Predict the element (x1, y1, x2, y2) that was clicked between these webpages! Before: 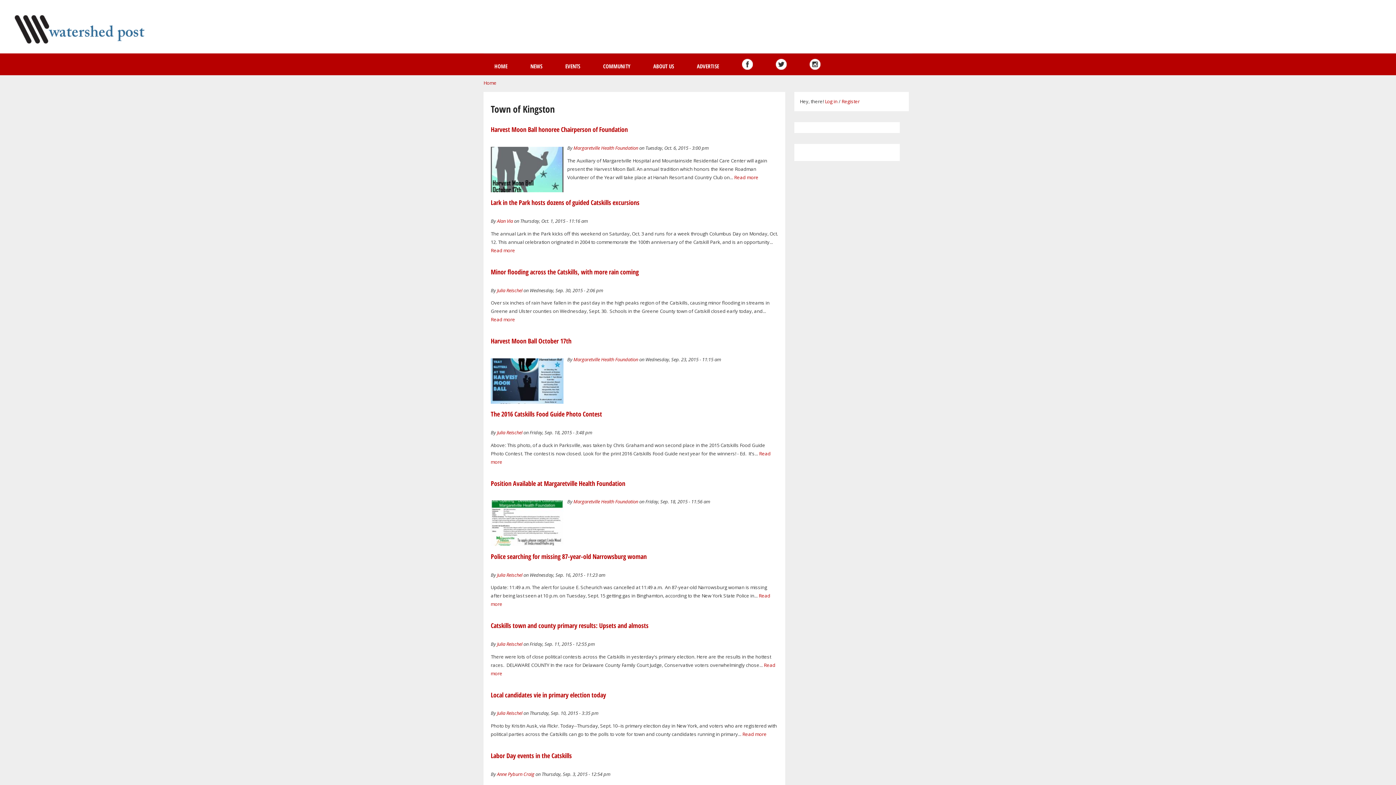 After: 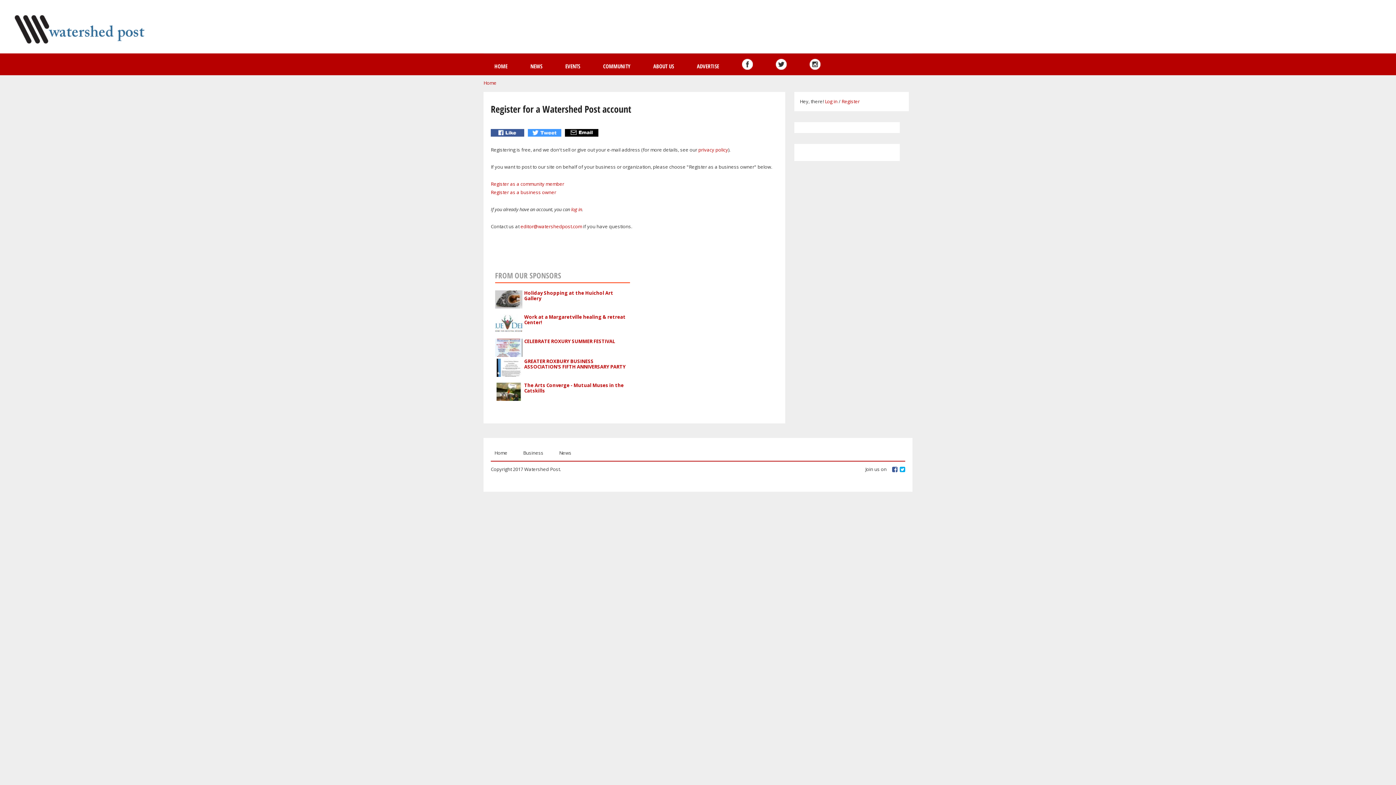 Action: label: Register bbox: (841, 98, 860, 104)